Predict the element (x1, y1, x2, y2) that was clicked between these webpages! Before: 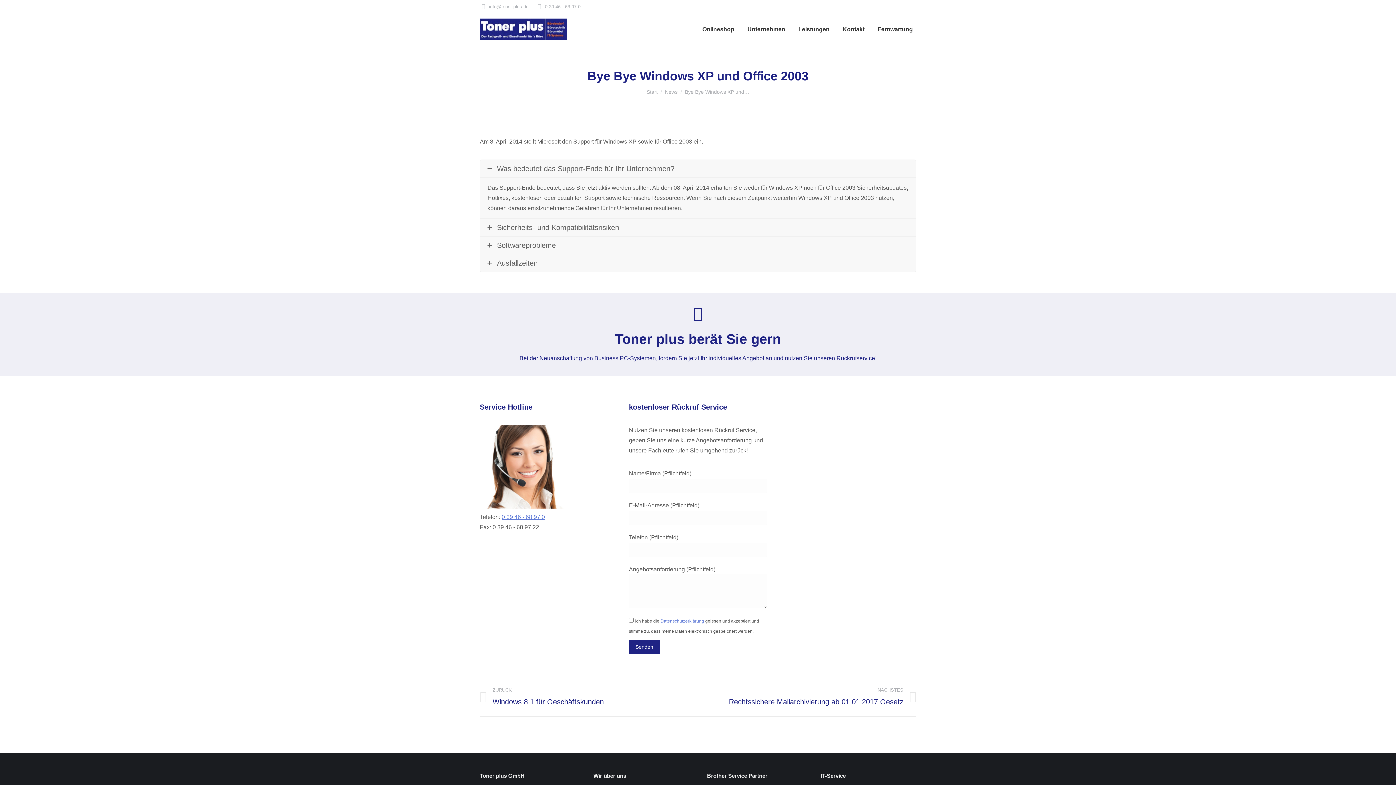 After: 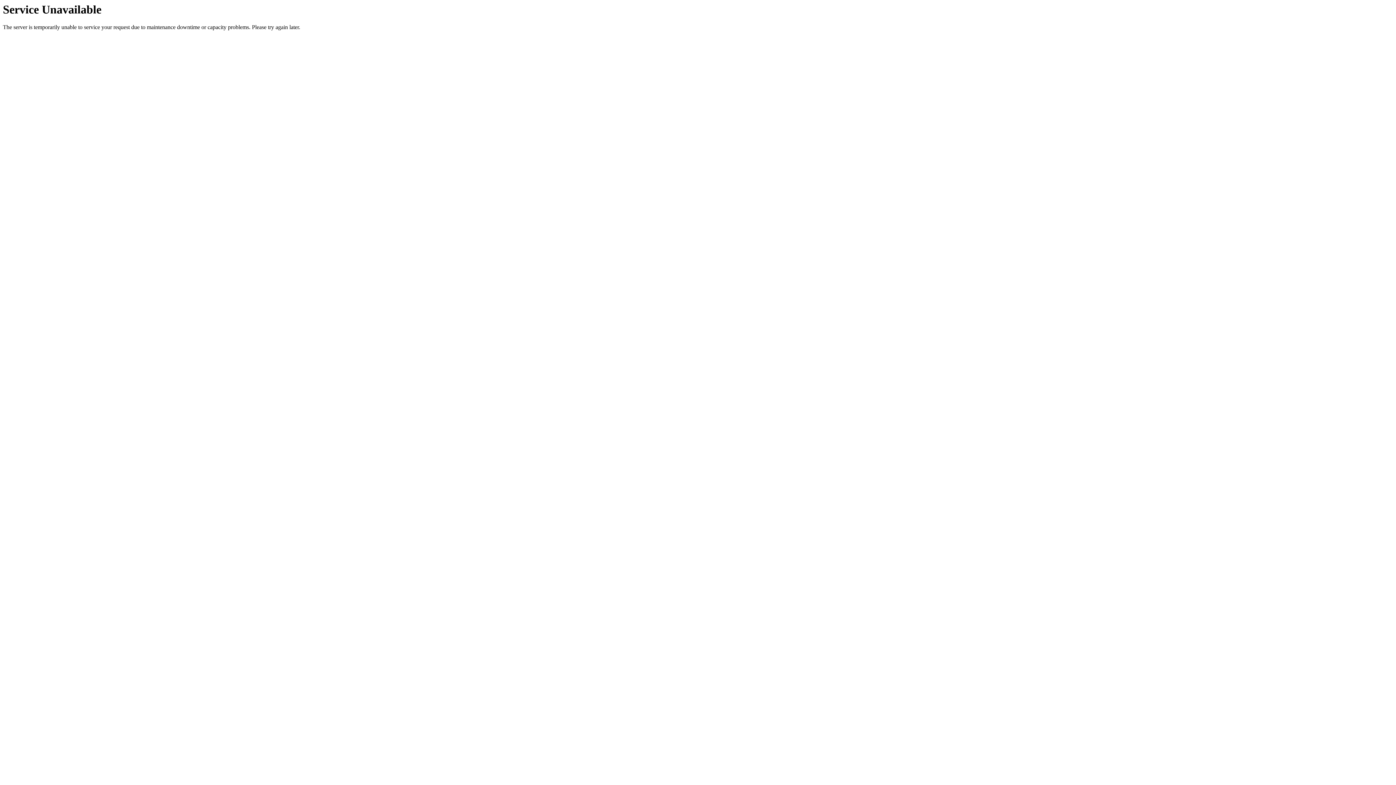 Action: label: Kontakt bbox: (841, 19, 866, 39)